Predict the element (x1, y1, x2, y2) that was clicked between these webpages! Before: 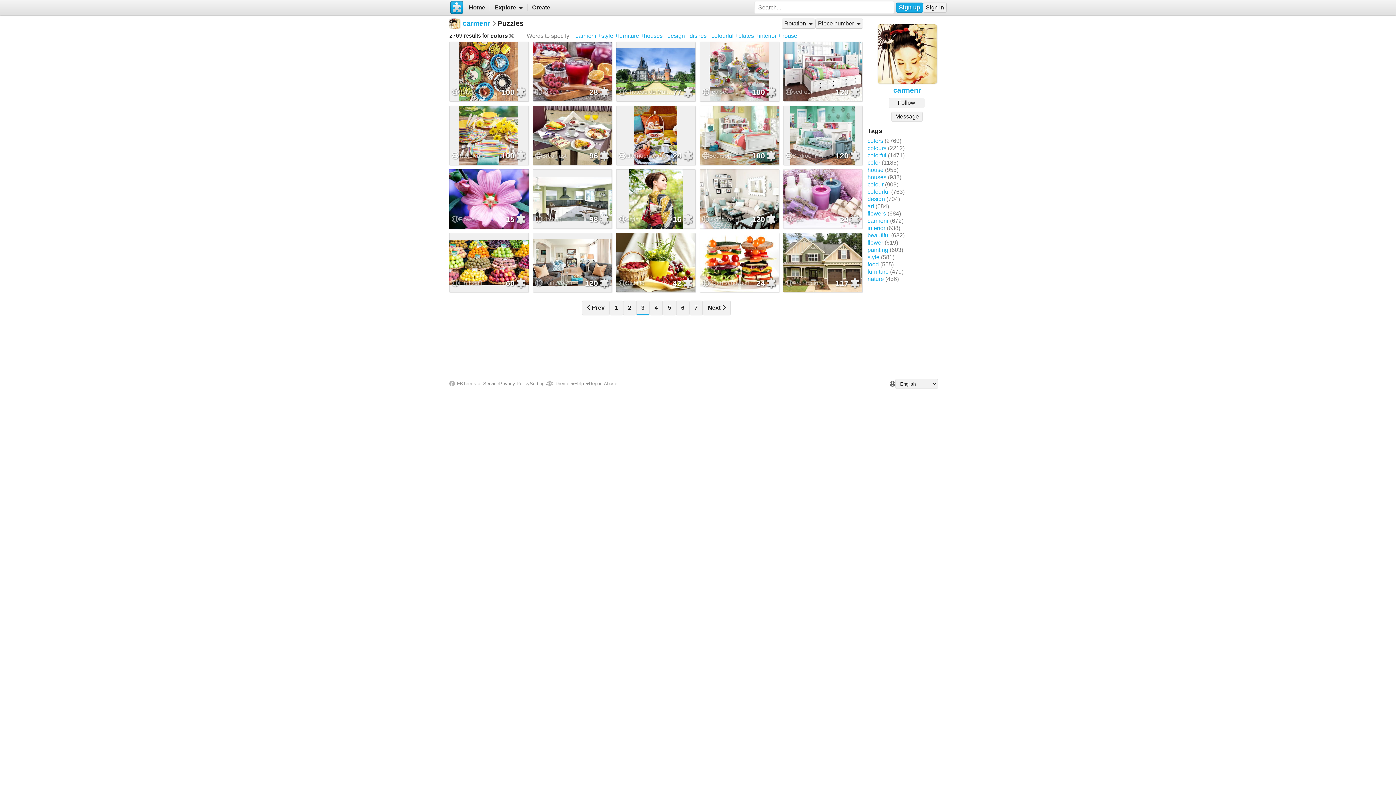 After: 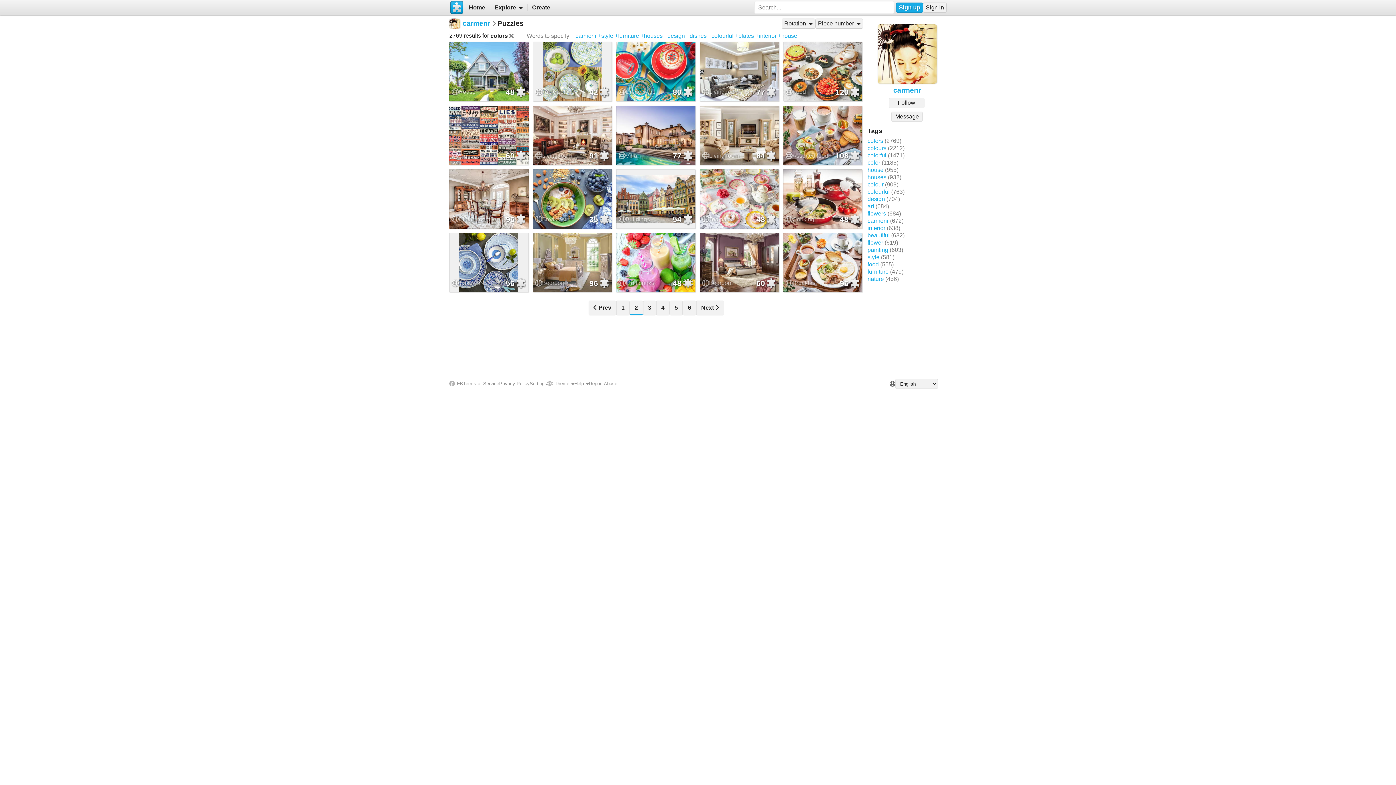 Action: bbox: (582, 300, 609, 315) label:  Prev